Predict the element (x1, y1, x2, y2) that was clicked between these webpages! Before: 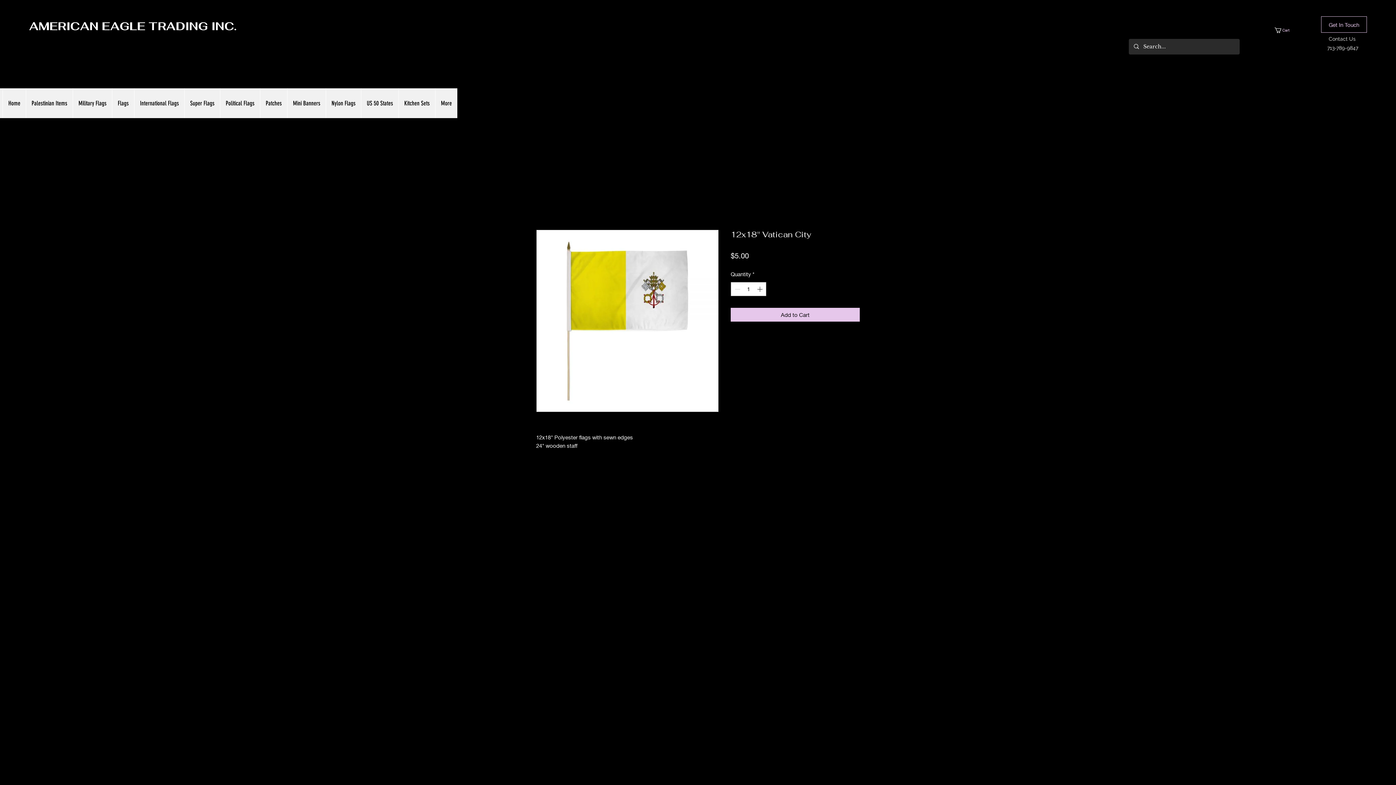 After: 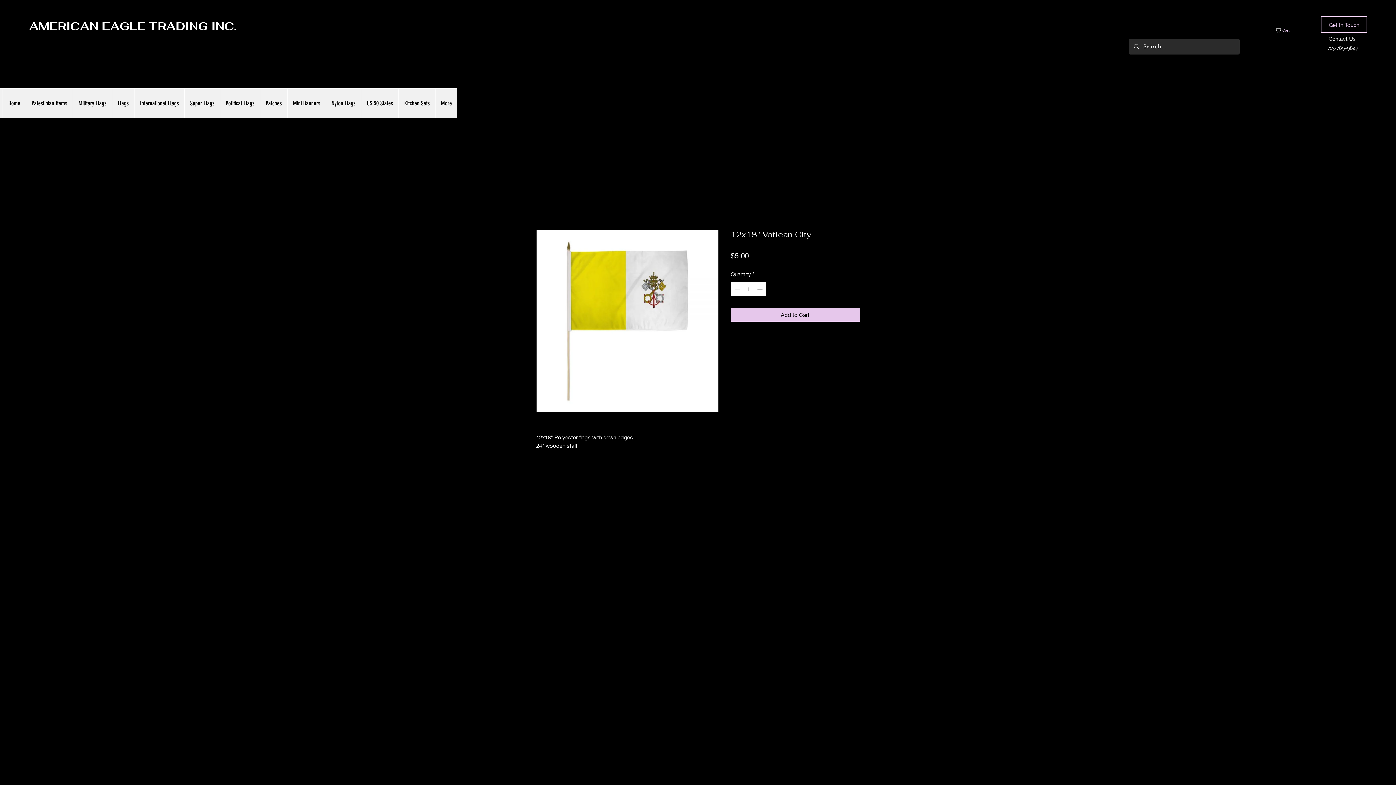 Action: bbox: (683, 623, 690, 630) label: Facebook